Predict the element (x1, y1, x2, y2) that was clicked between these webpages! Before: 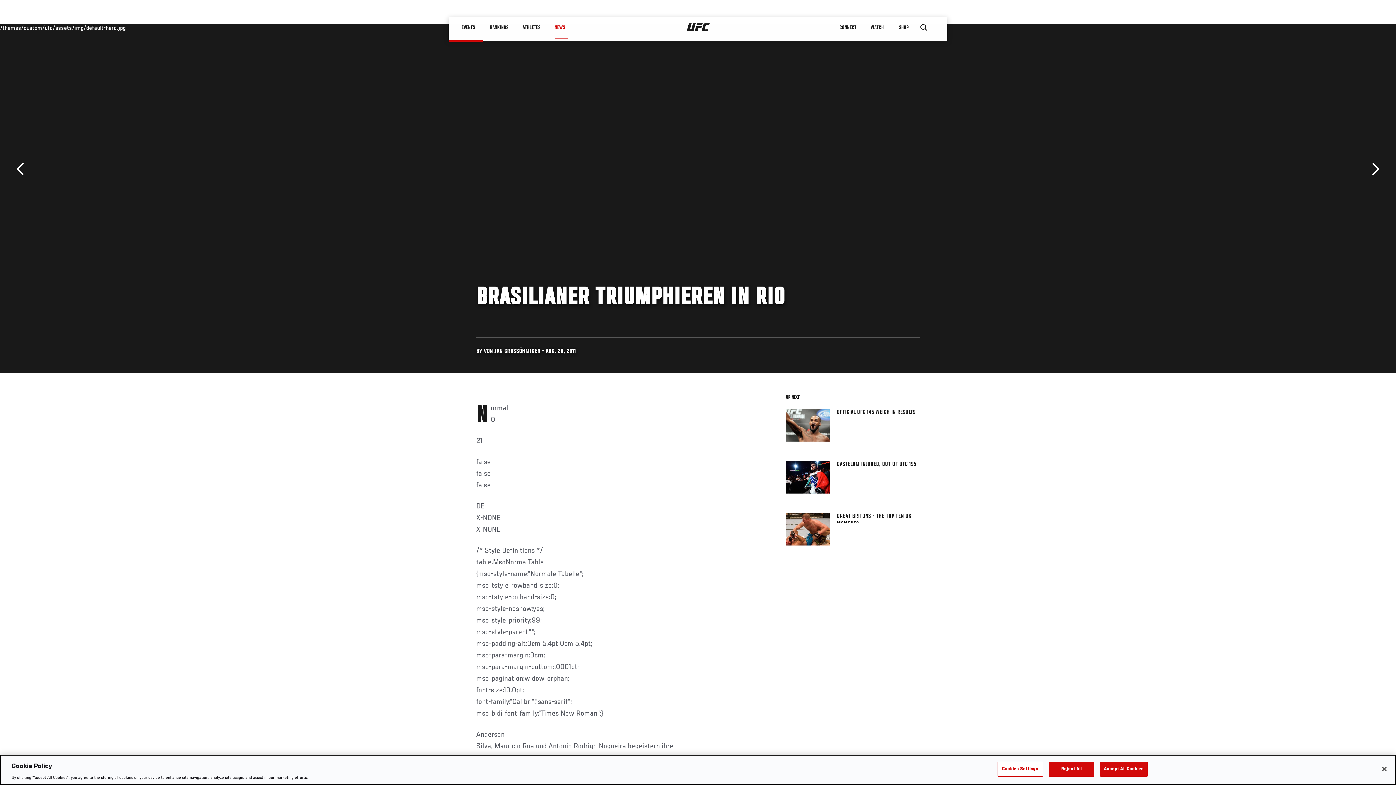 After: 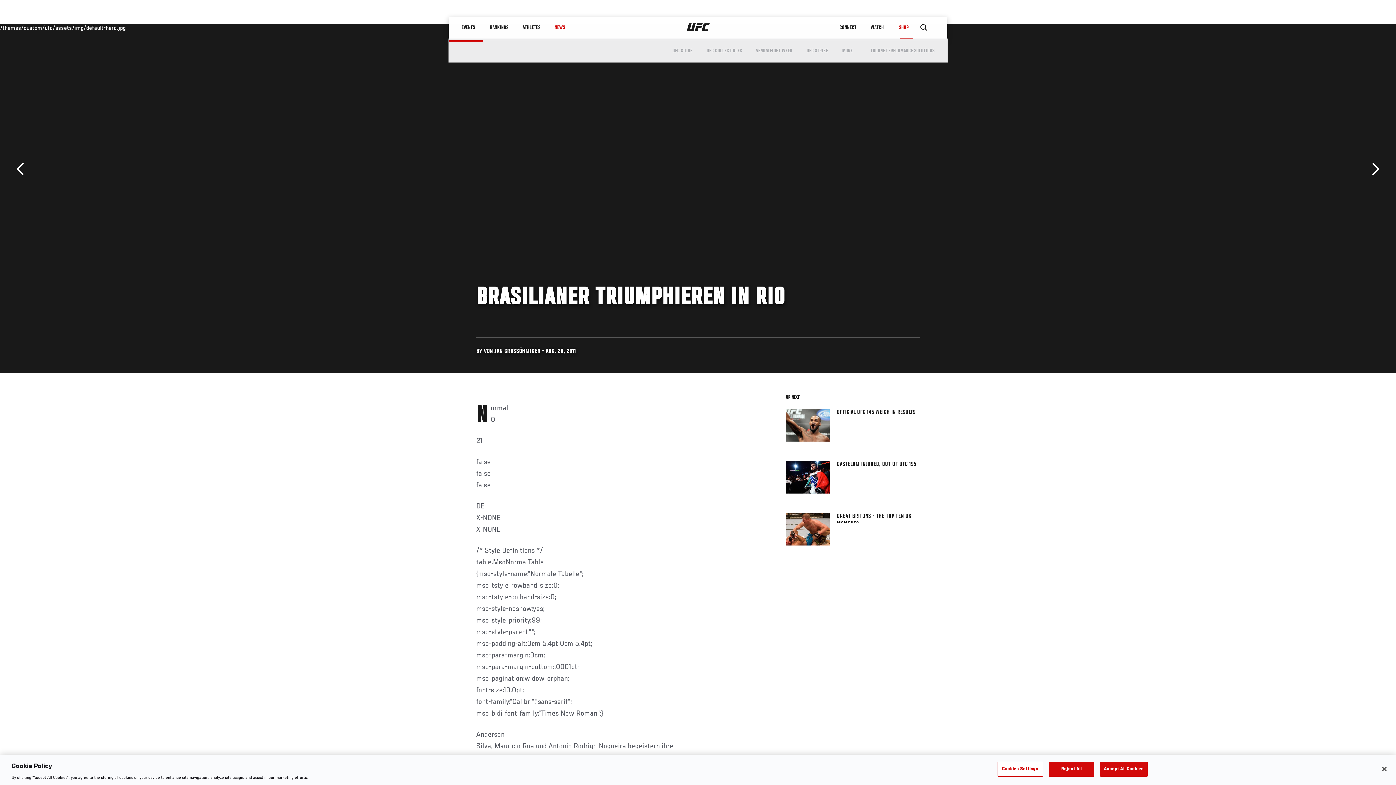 Action: label: SHOP bbox: (892, 16, 920, 38)